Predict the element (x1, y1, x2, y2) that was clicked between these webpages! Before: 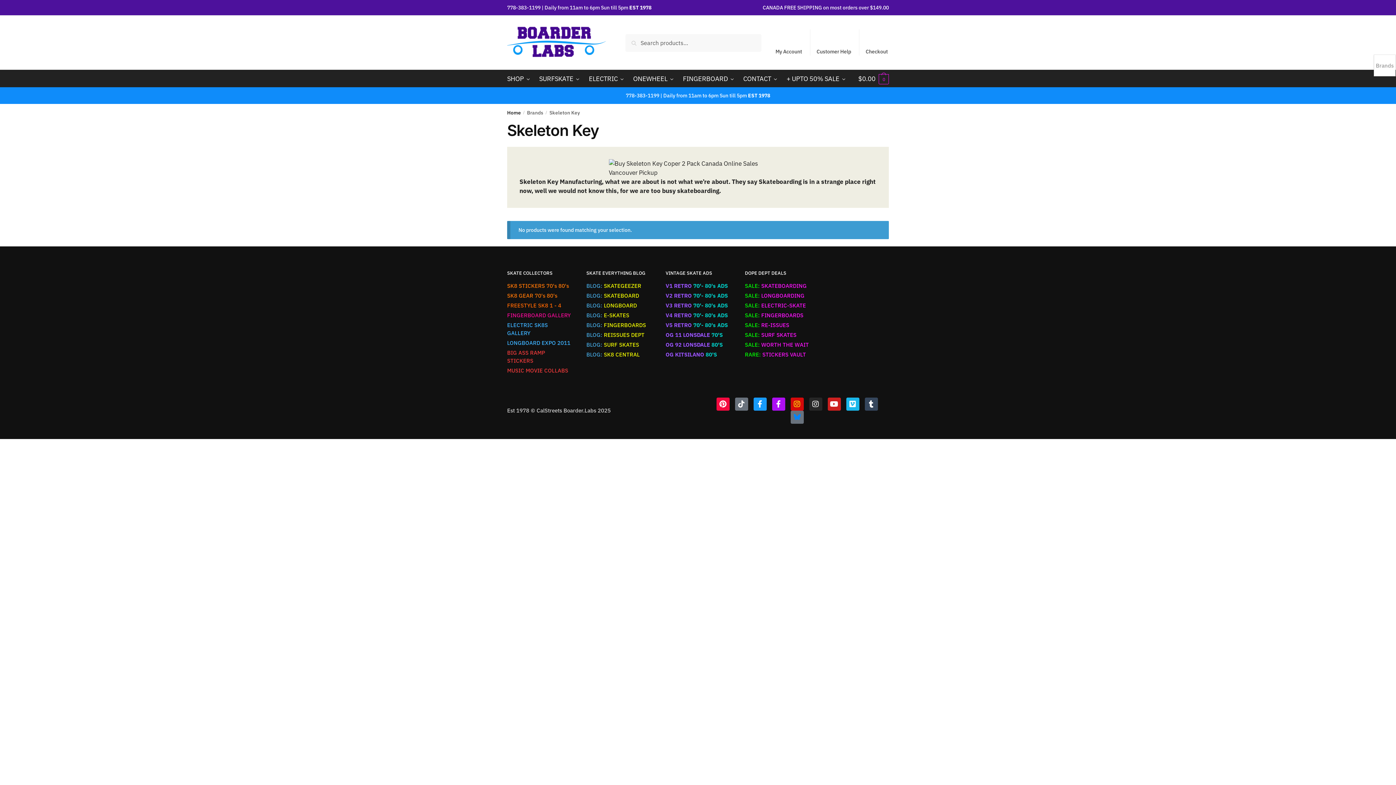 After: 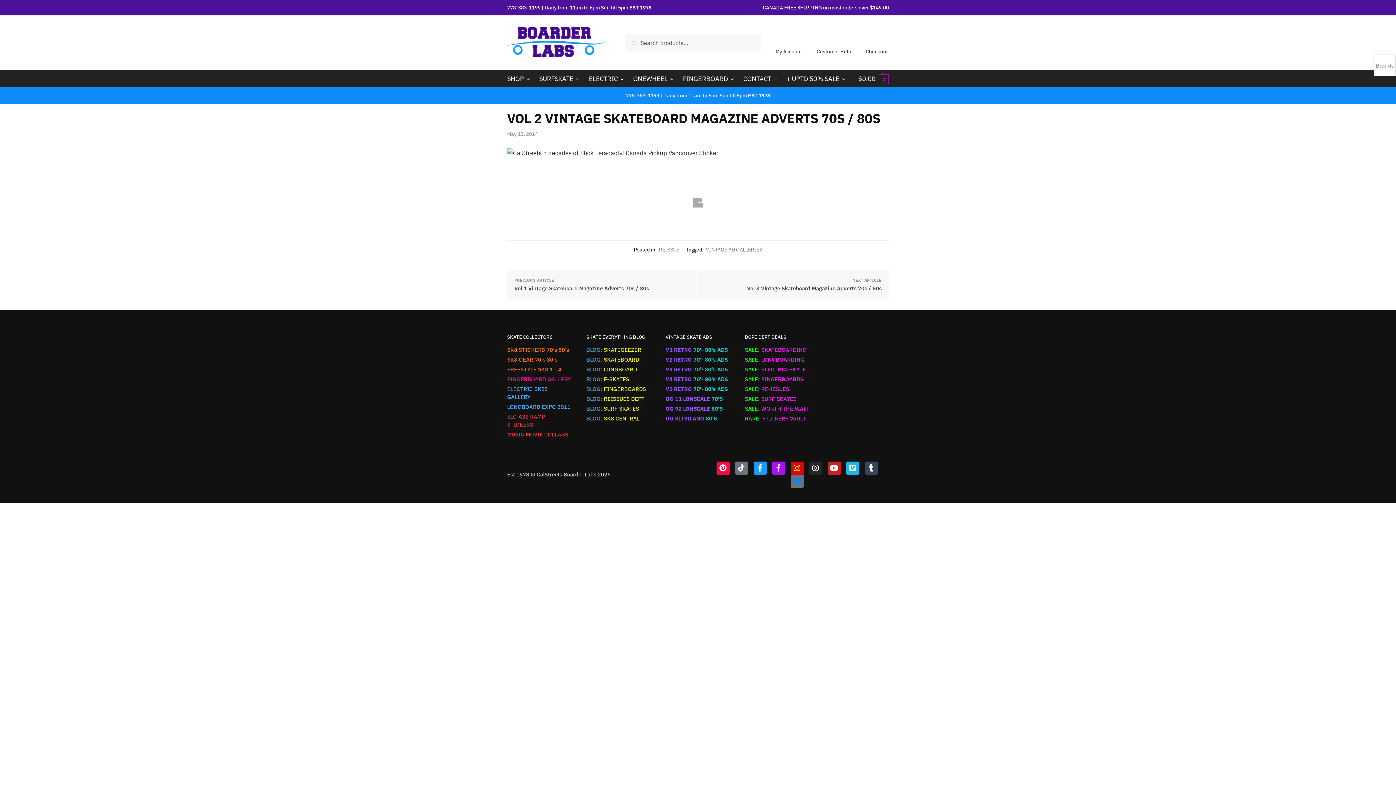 Action: bbox: (665, 292, 728, 299) label: V2 RETRO 70'- 80's ADS